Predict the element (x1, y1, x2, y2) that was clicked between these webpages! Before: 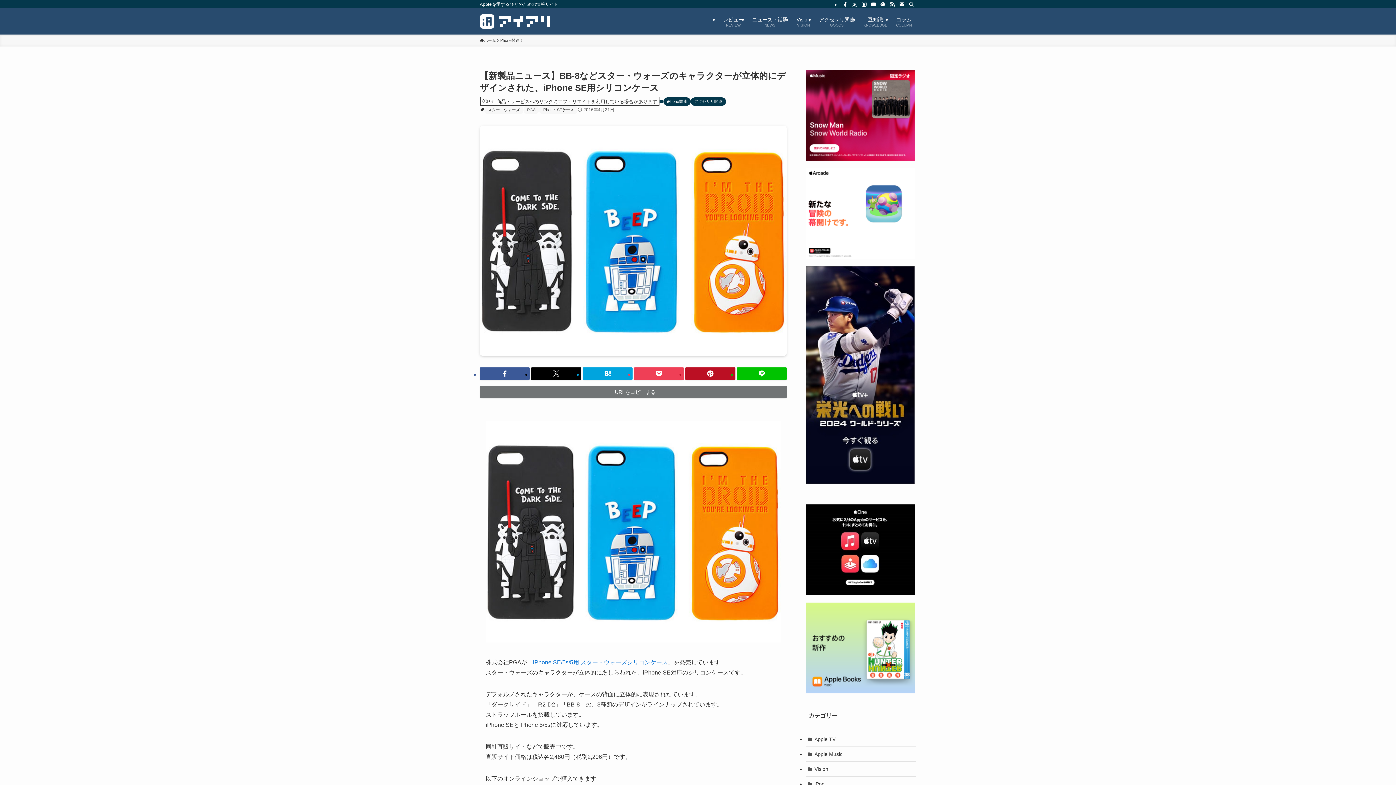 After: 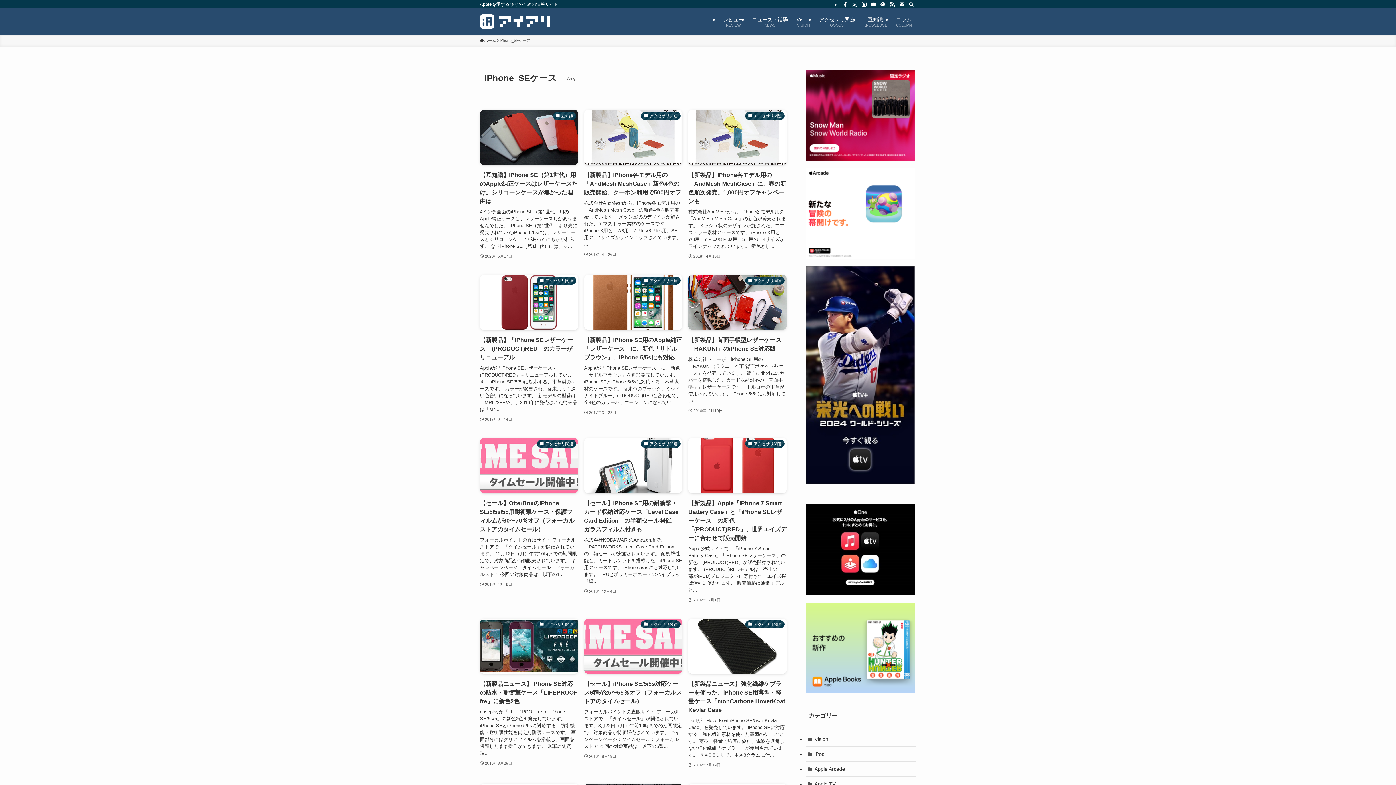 Action: label: iPhone_SEケース bbox: (539, 105, 577, 114)